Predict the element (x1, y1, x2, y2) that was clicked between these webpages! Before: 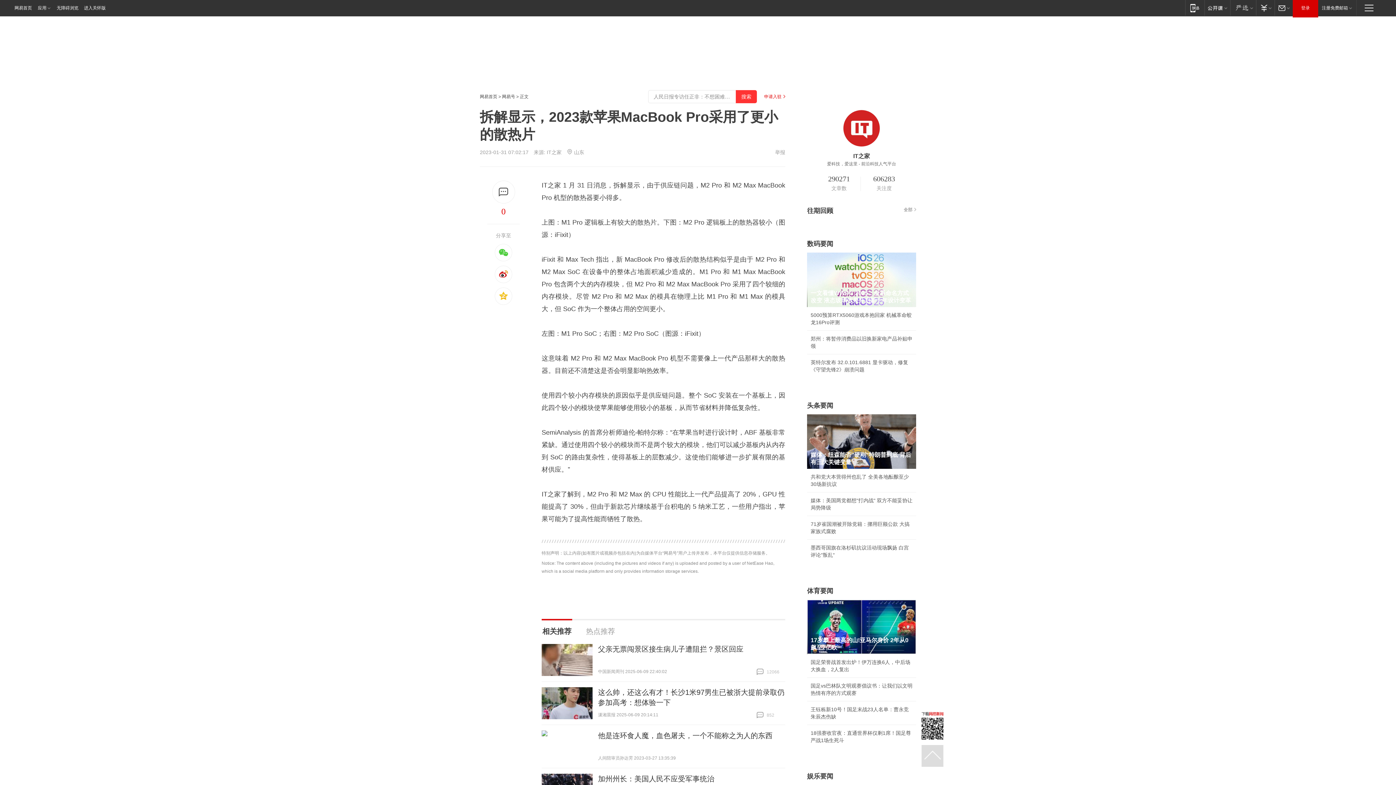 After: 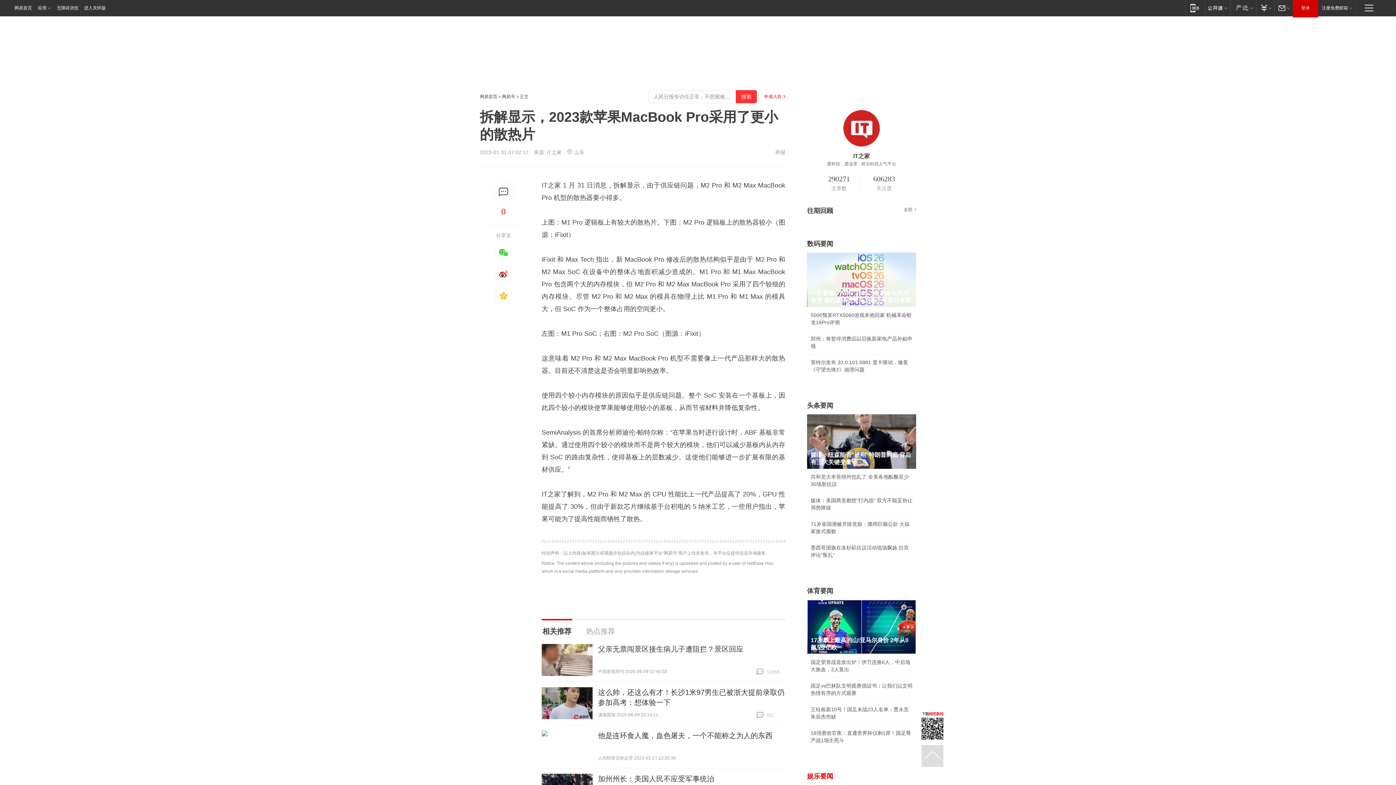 Action: label: 娱乐要闻 bbox: (807, 773, 833, 780)